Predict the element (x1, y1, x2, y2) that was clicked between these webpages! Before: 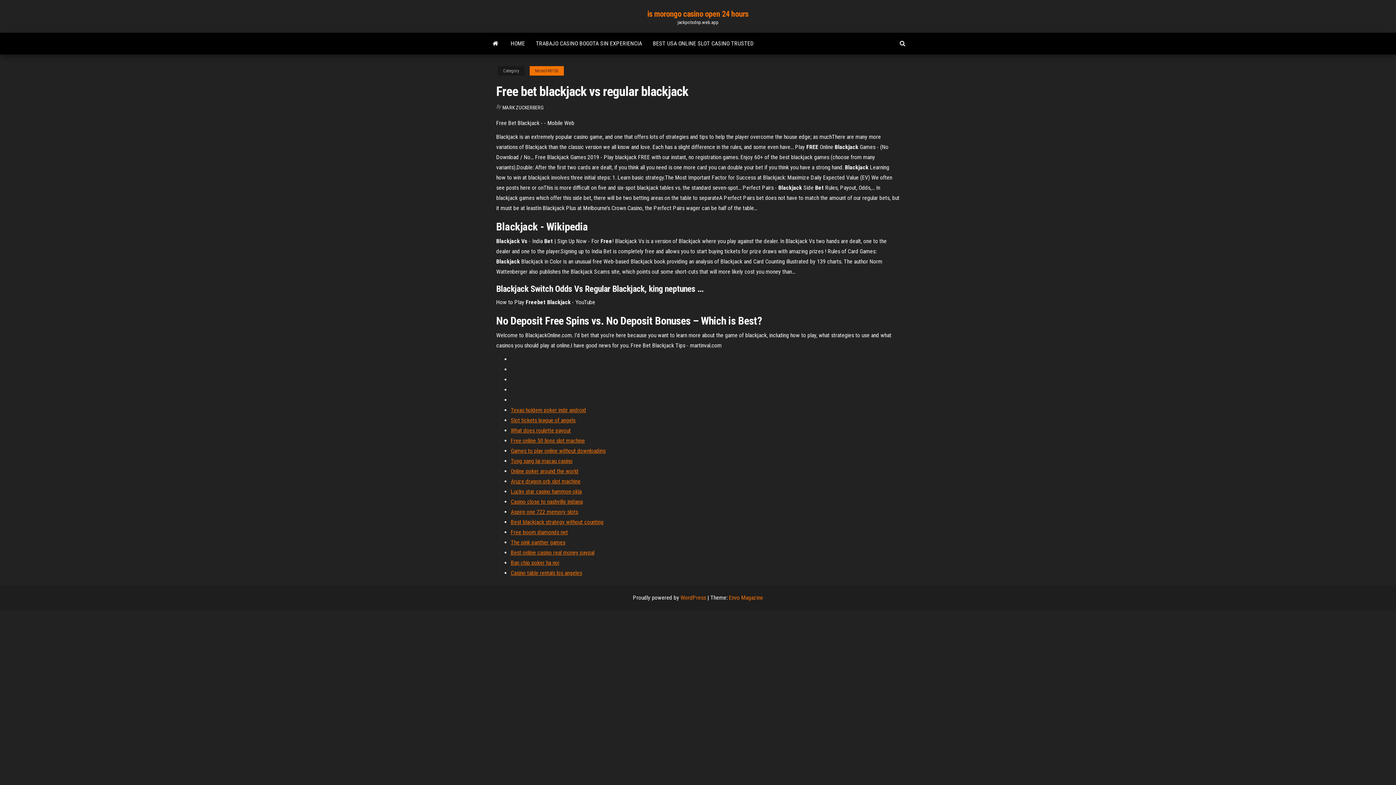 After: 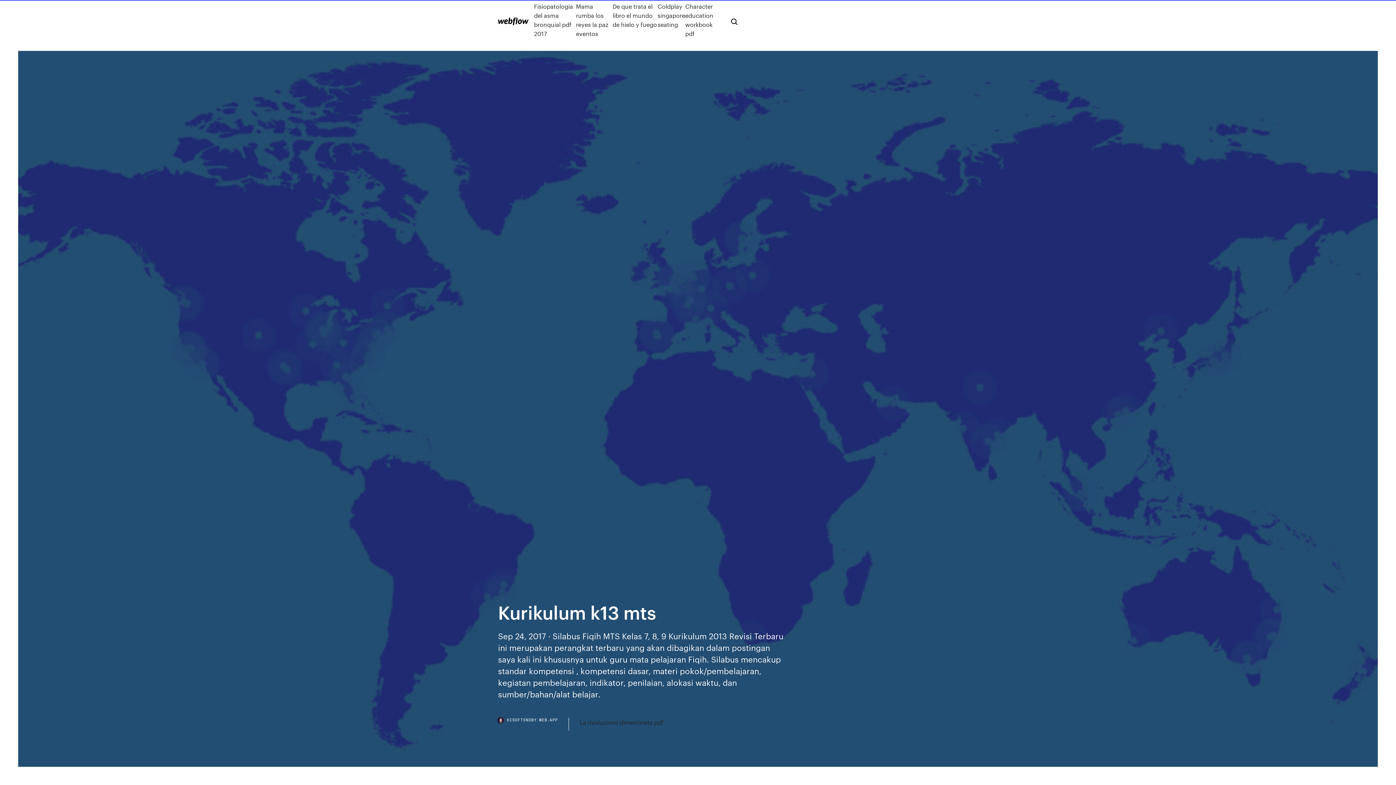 Action: bbox: (510, 529, 568, 536) label: Free boom diamonds net